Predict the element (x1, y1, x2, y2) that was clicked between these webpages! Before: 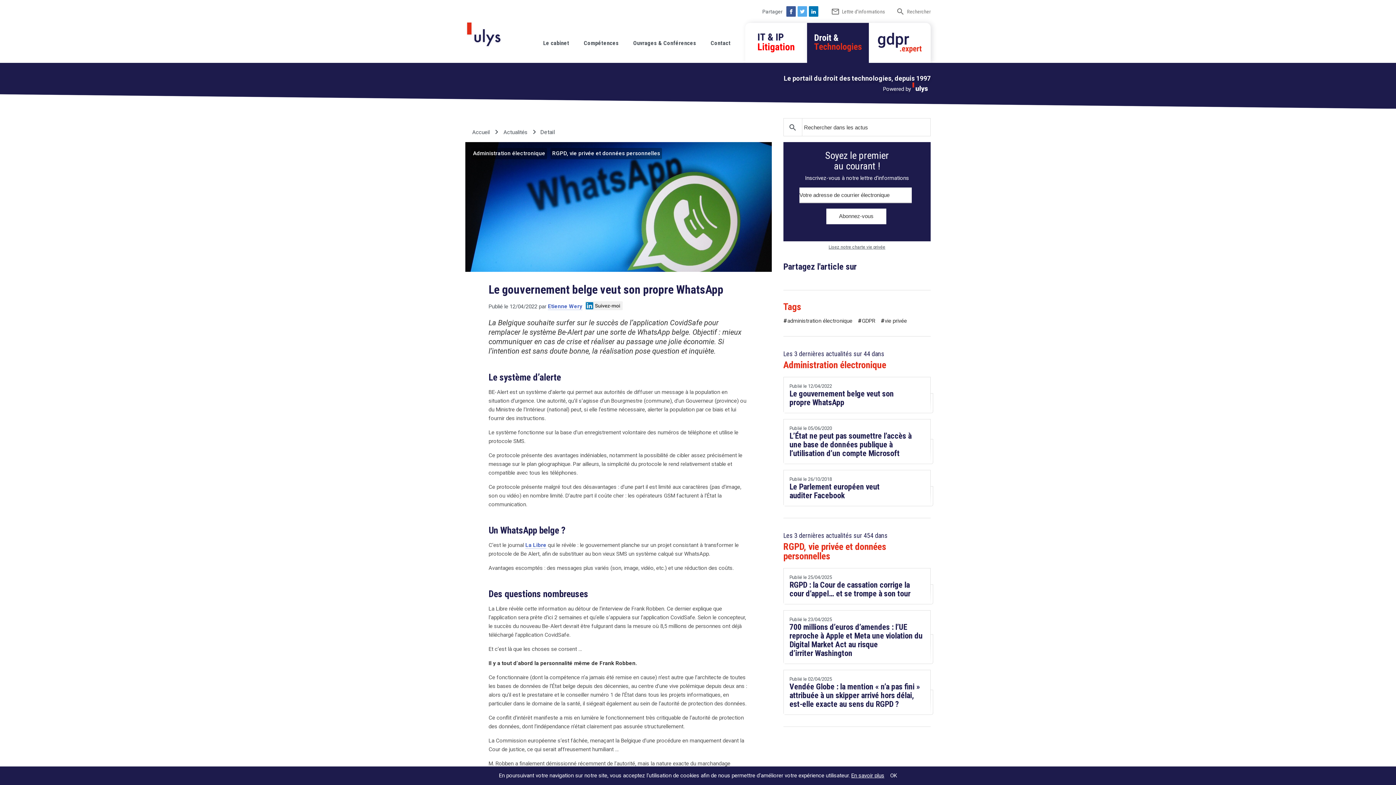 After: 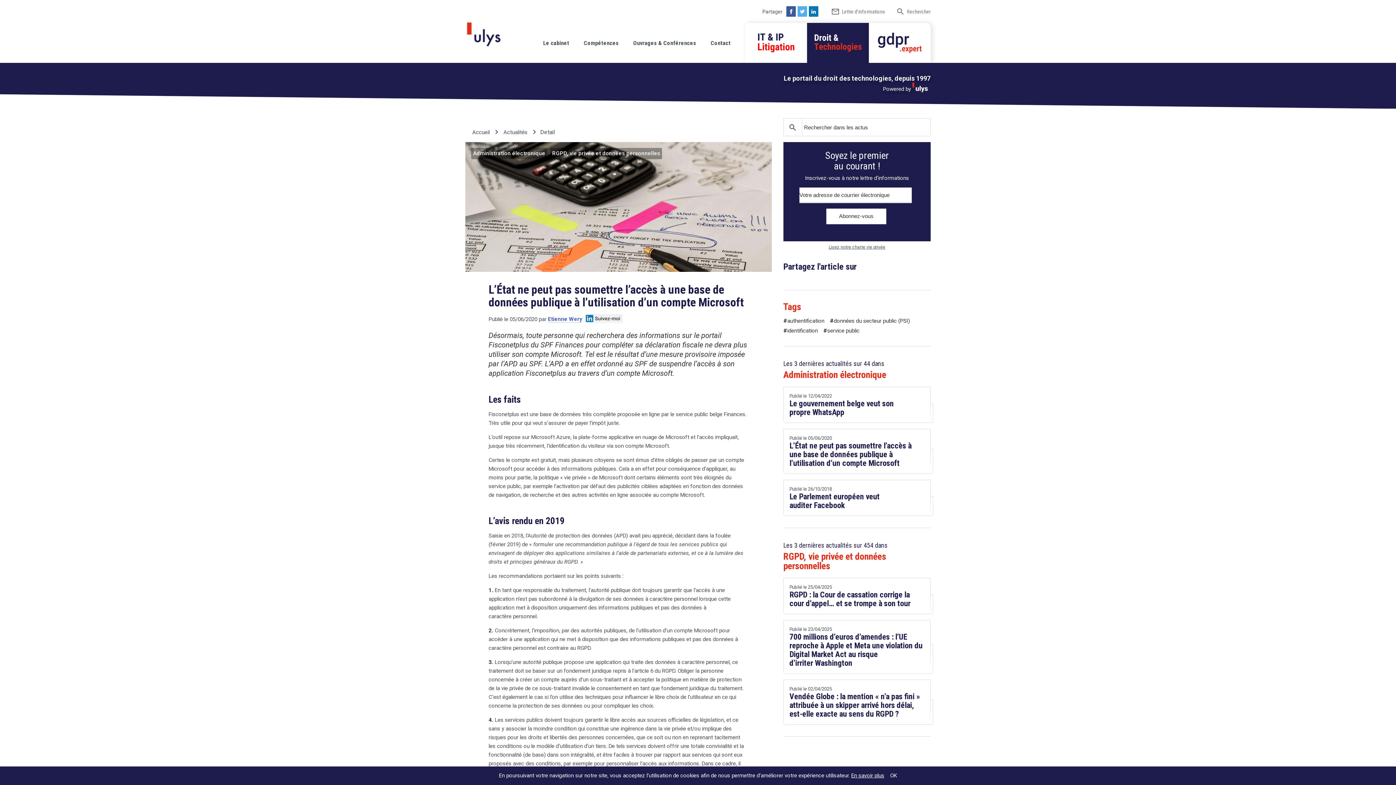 Action: bbox: (783, 419, 930, 464) label: Publié le 05/06/2020

L’État ne peut pas soumettre l’accès à une base de données publique à l’utilisation d’un compte Microsoft
  Droit & Technologies Etienne Wery